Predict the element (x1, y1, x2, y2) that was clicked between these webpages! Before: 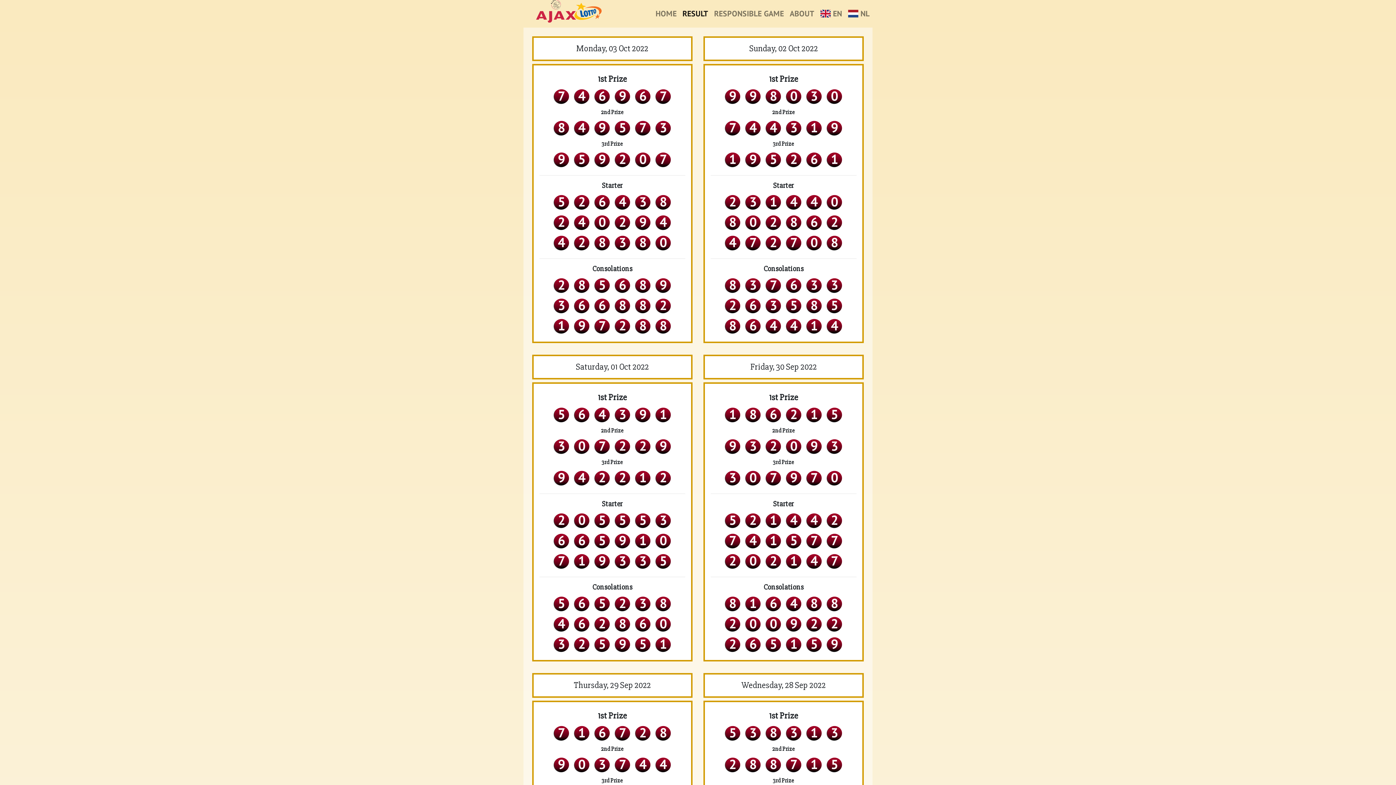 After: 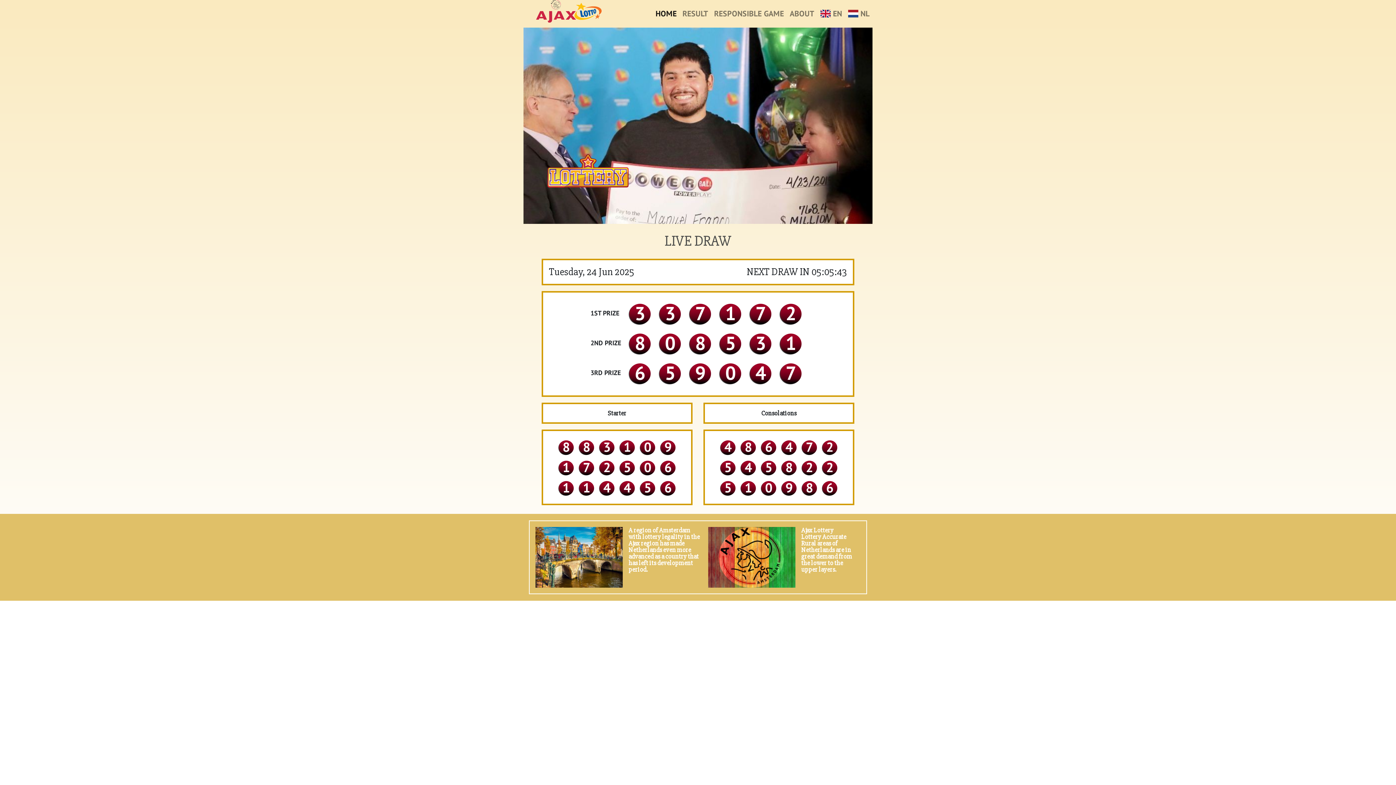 Action: label: HOME bbox: (652, 7, 679, 20)